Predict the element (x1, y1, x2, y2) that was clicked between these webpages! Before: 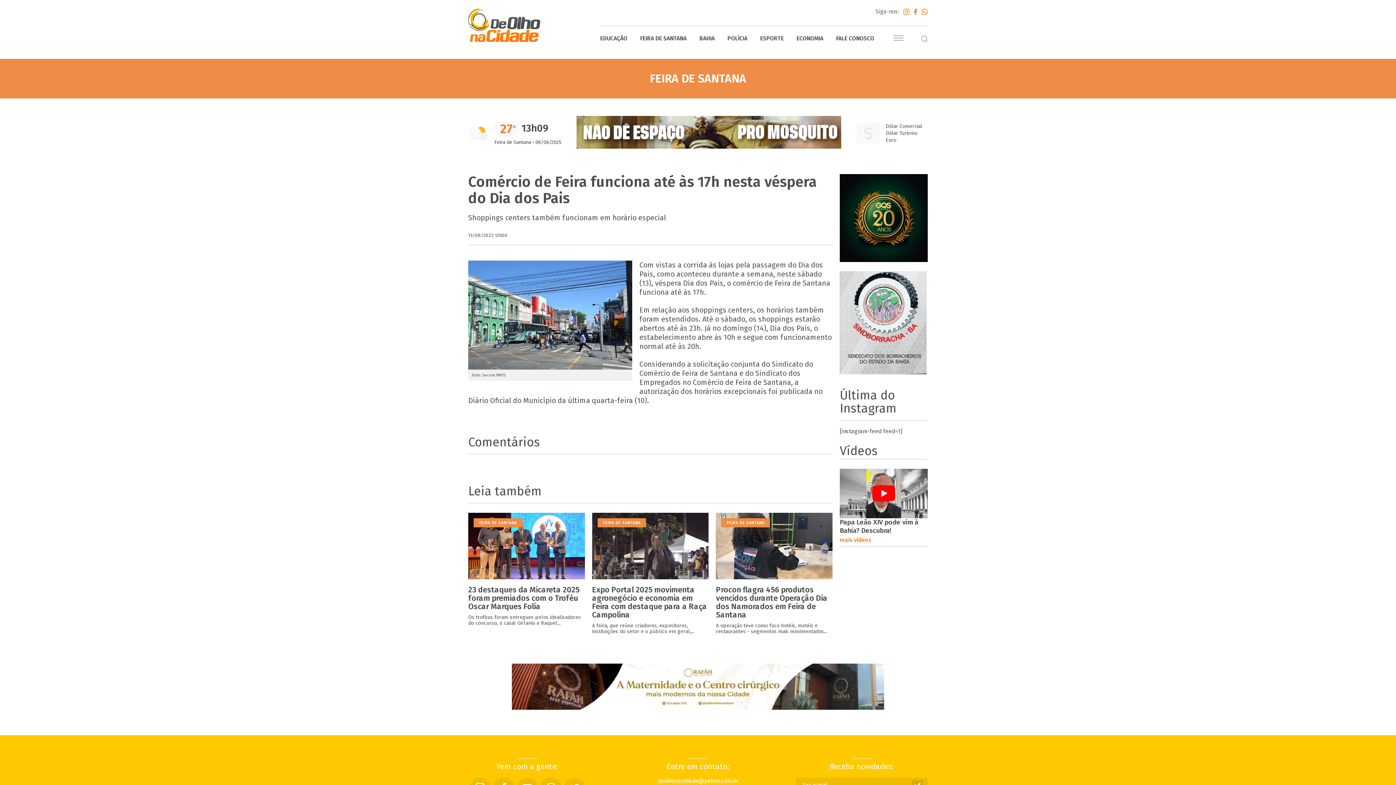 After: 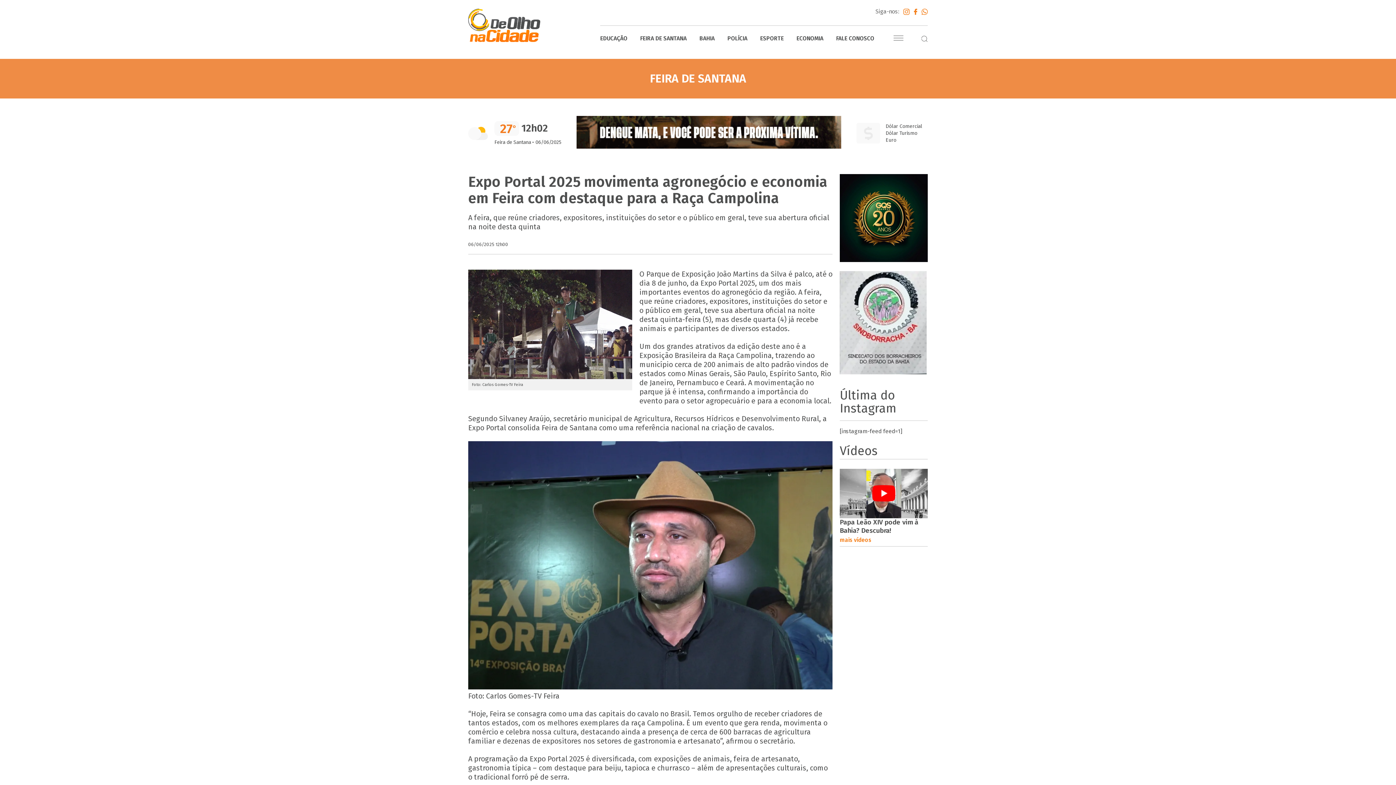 Action: label: Expo Portal 2025 movimenta agronegócio e economia em Feira com destaque para a Raça Campolina bbox: (592, 586, 708, 619)